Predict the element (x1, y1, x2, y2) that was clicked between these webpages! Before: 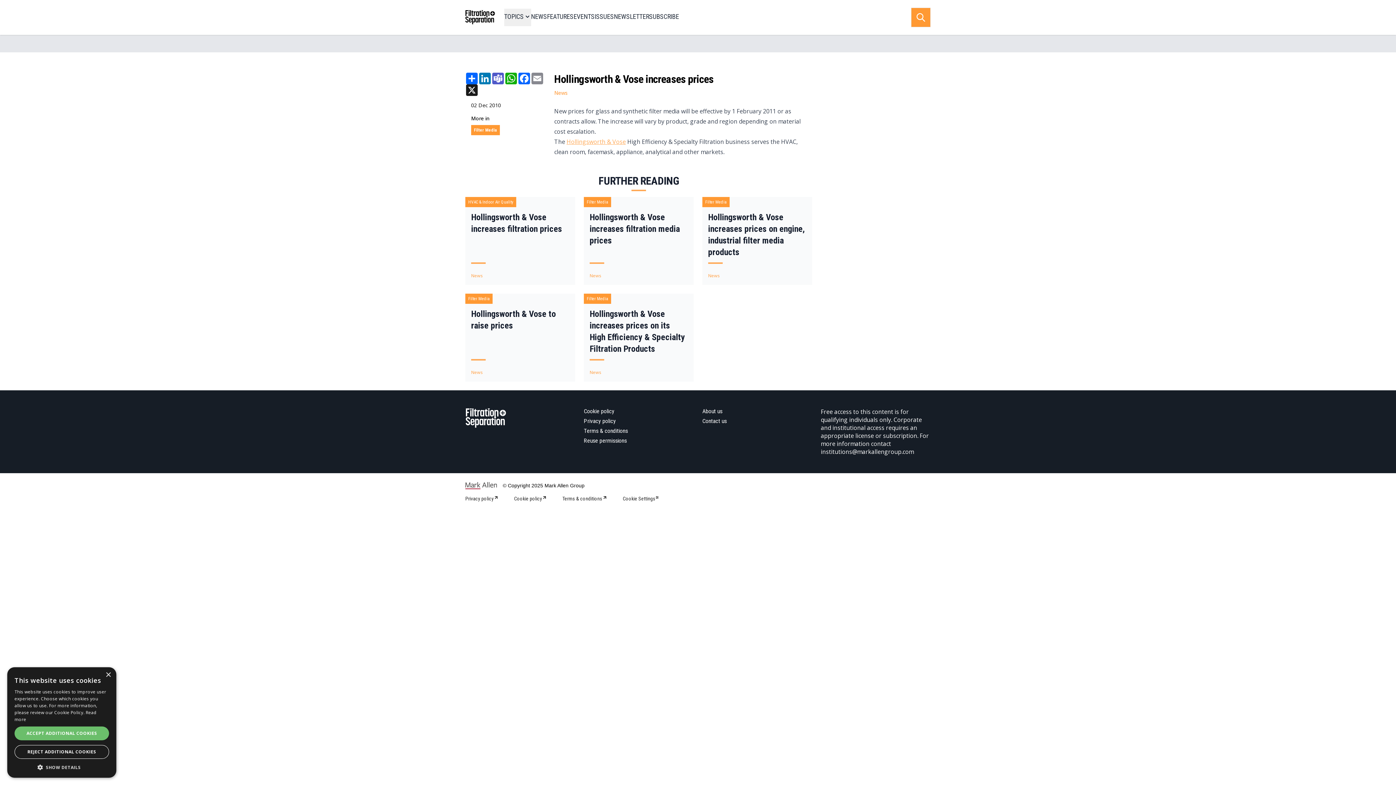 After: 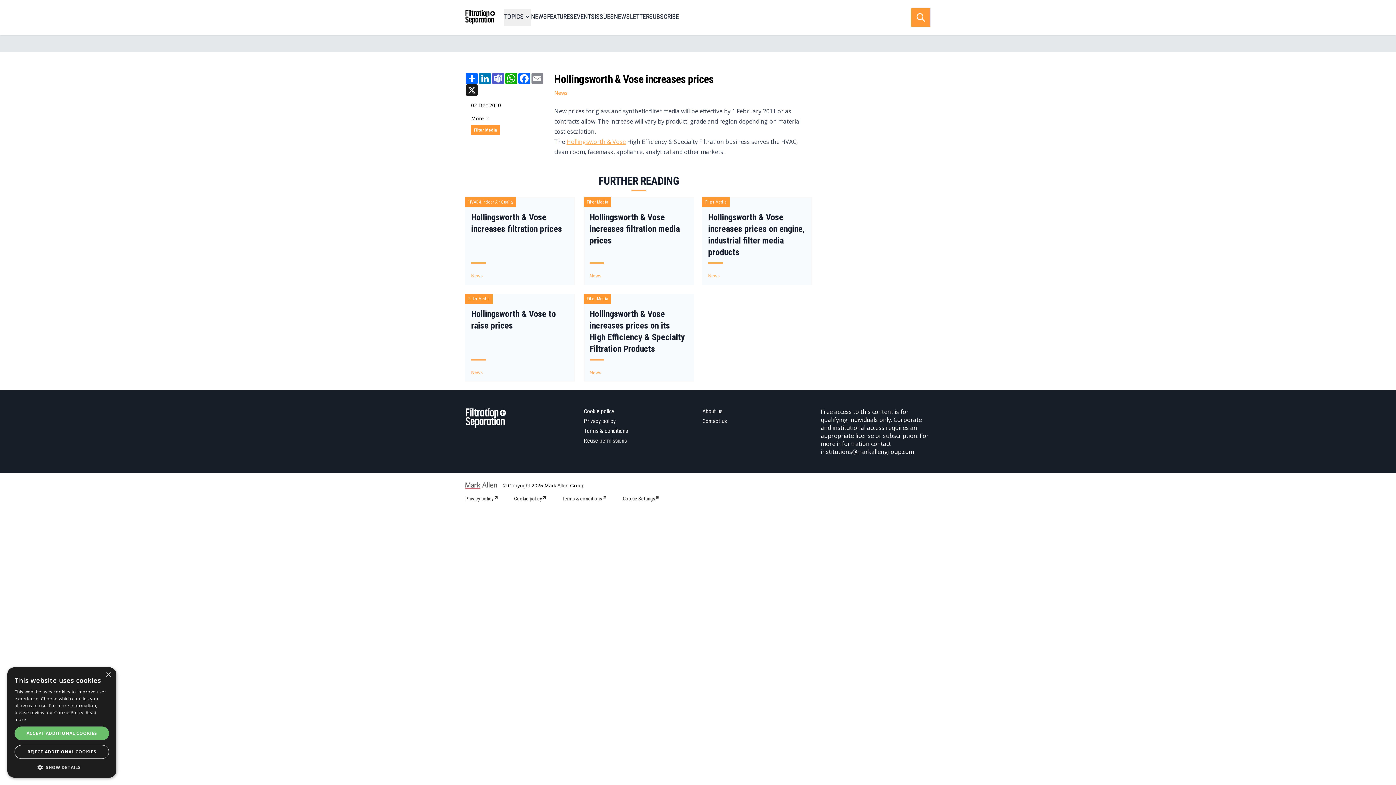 Action: bbox: (622, 495, 667, 502) label: Cookie settings